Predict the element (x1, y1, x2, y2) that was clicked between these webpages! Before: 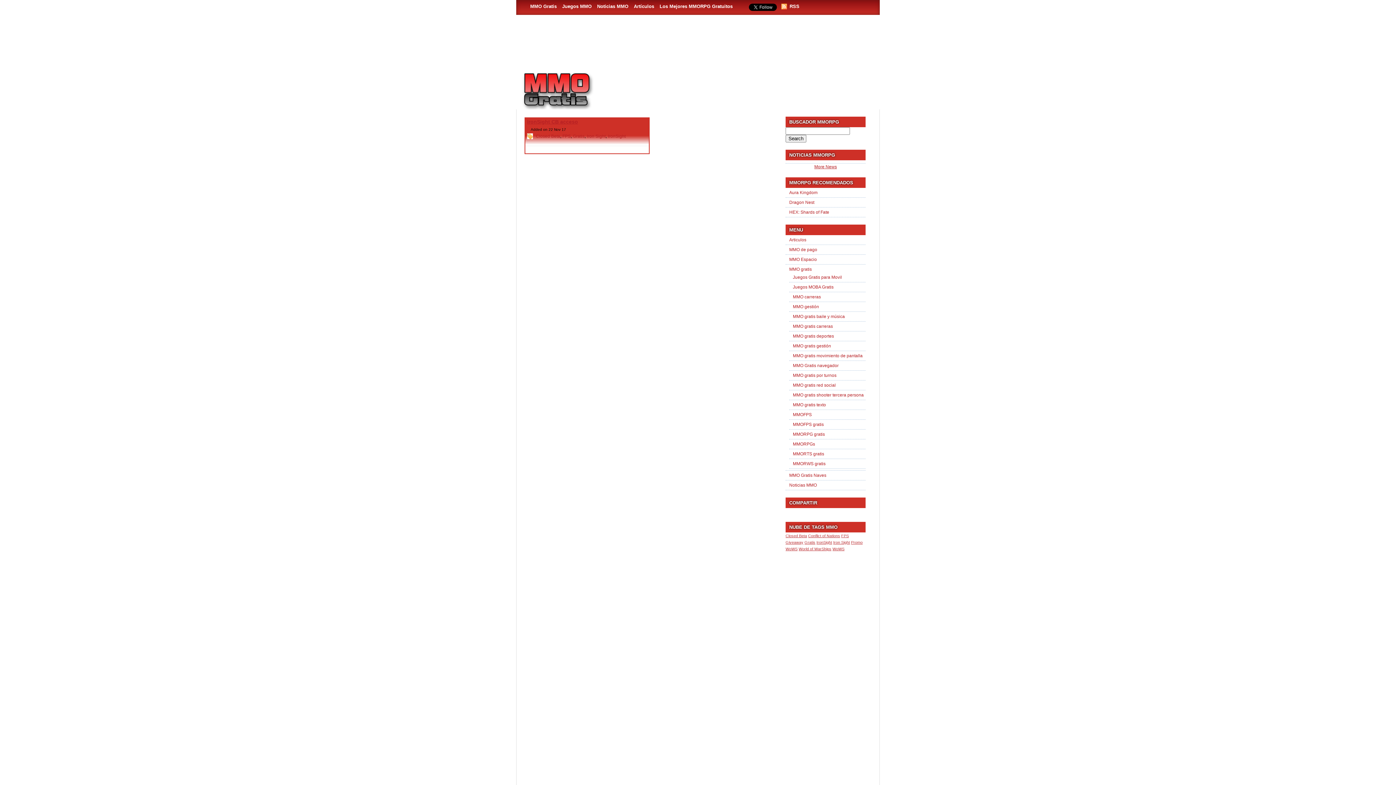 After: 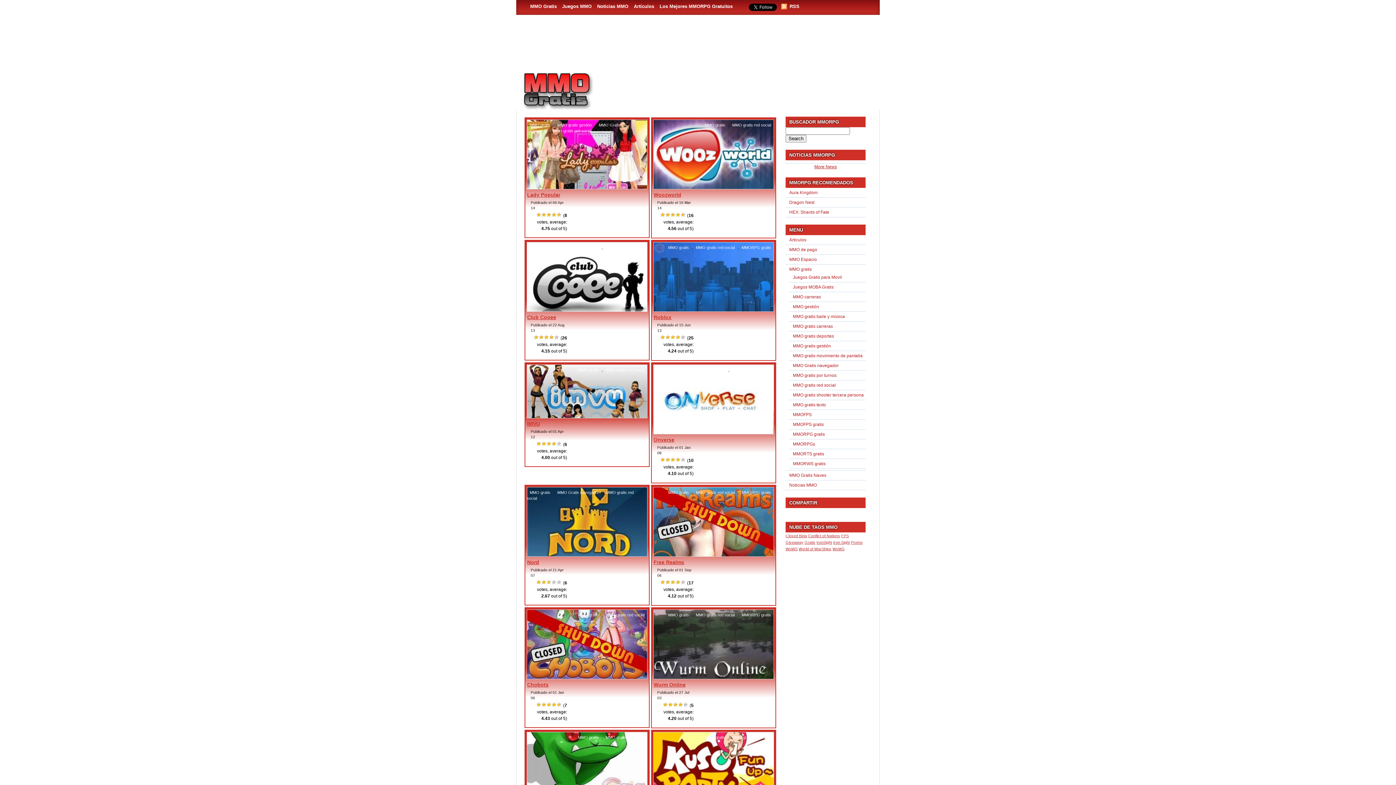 Action: bbox: (793, 382, 836, 388) label: MMO gratis red social